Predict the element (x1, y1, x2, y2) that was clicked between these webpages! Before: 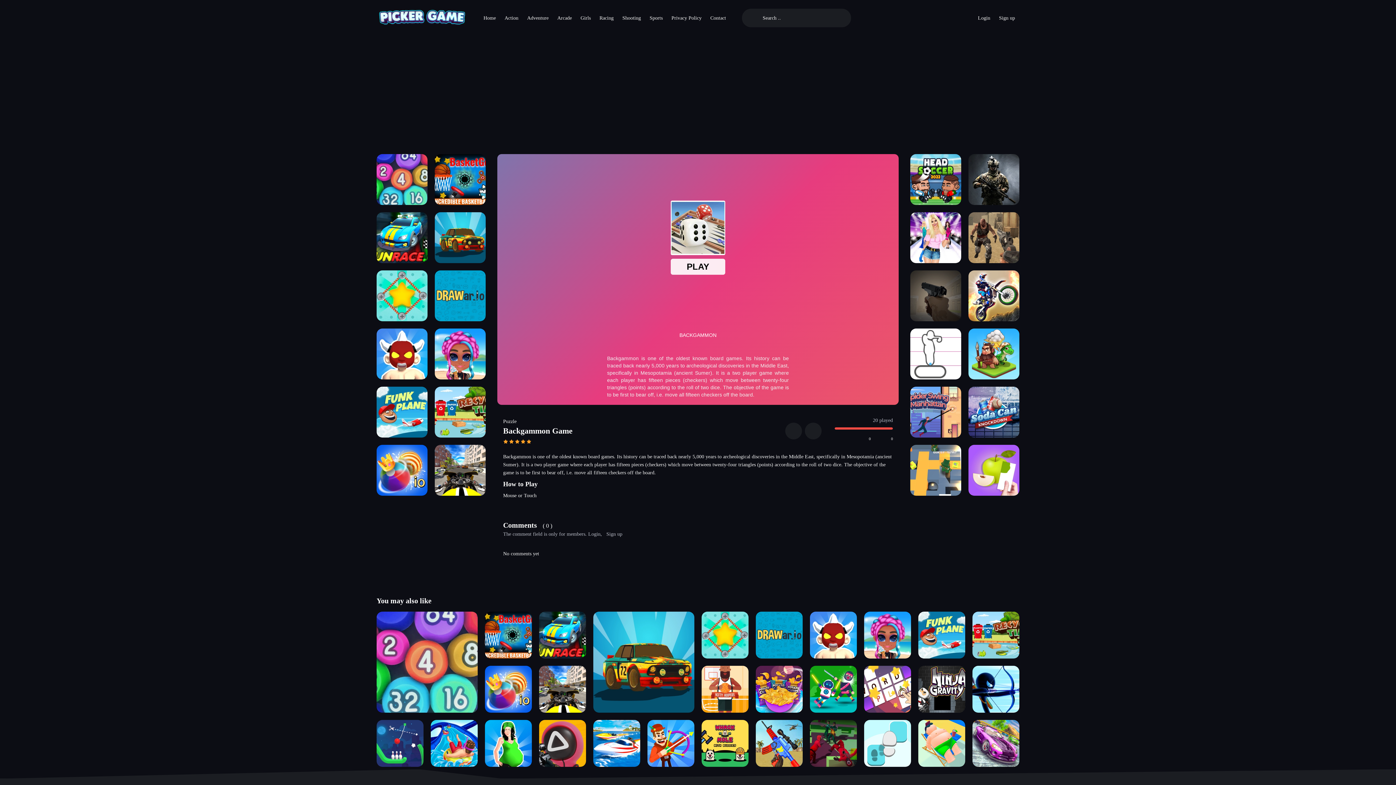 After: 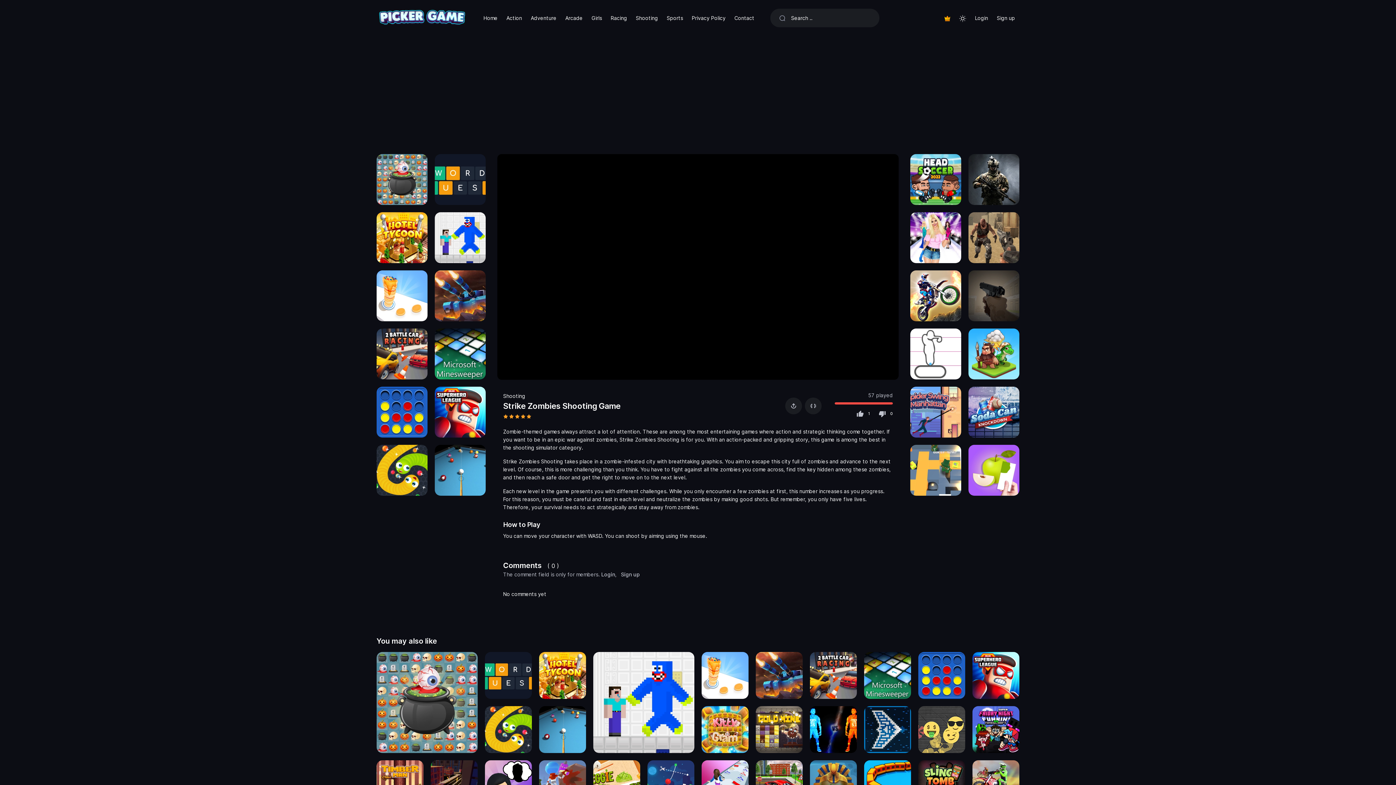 Action: label: Strike Zombies Shooting bbox: (910, 270, 961, 321)